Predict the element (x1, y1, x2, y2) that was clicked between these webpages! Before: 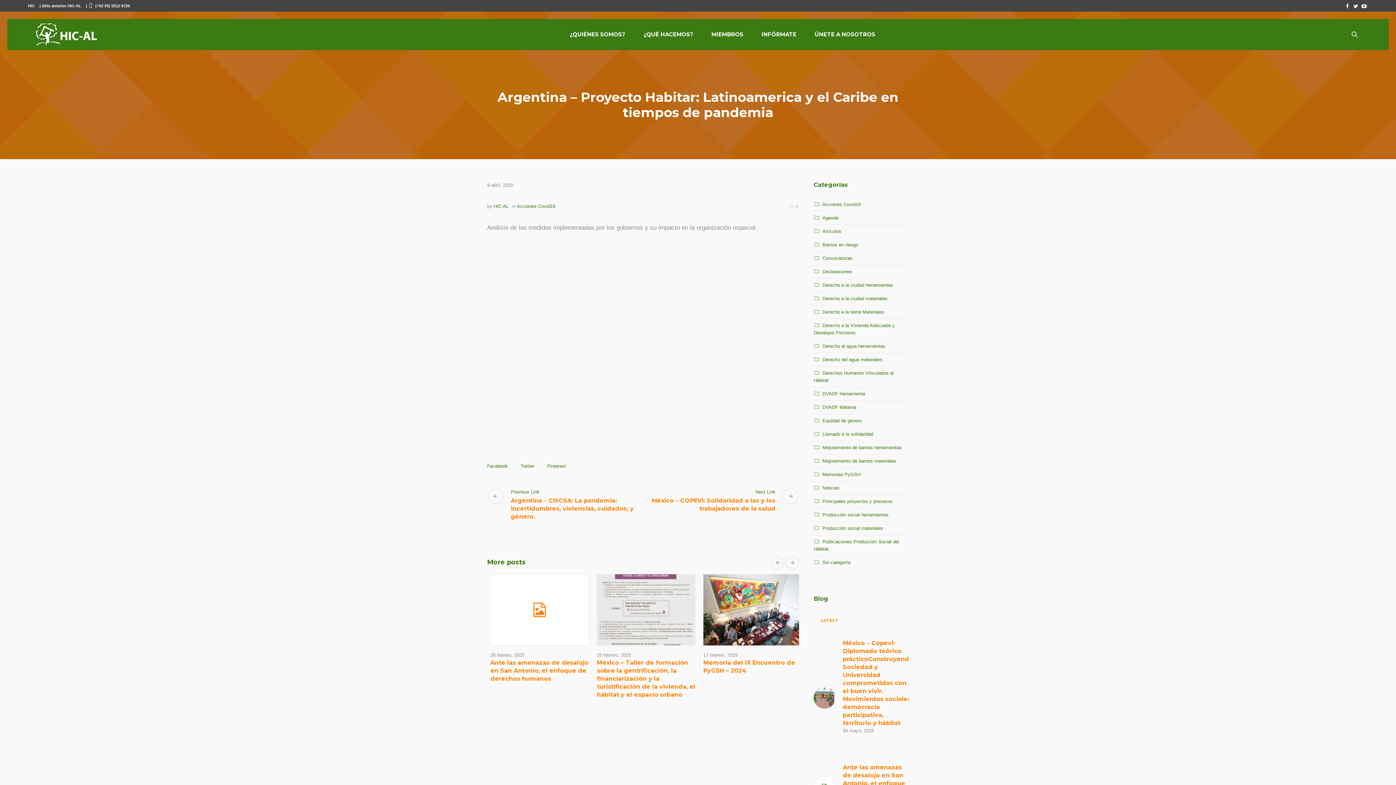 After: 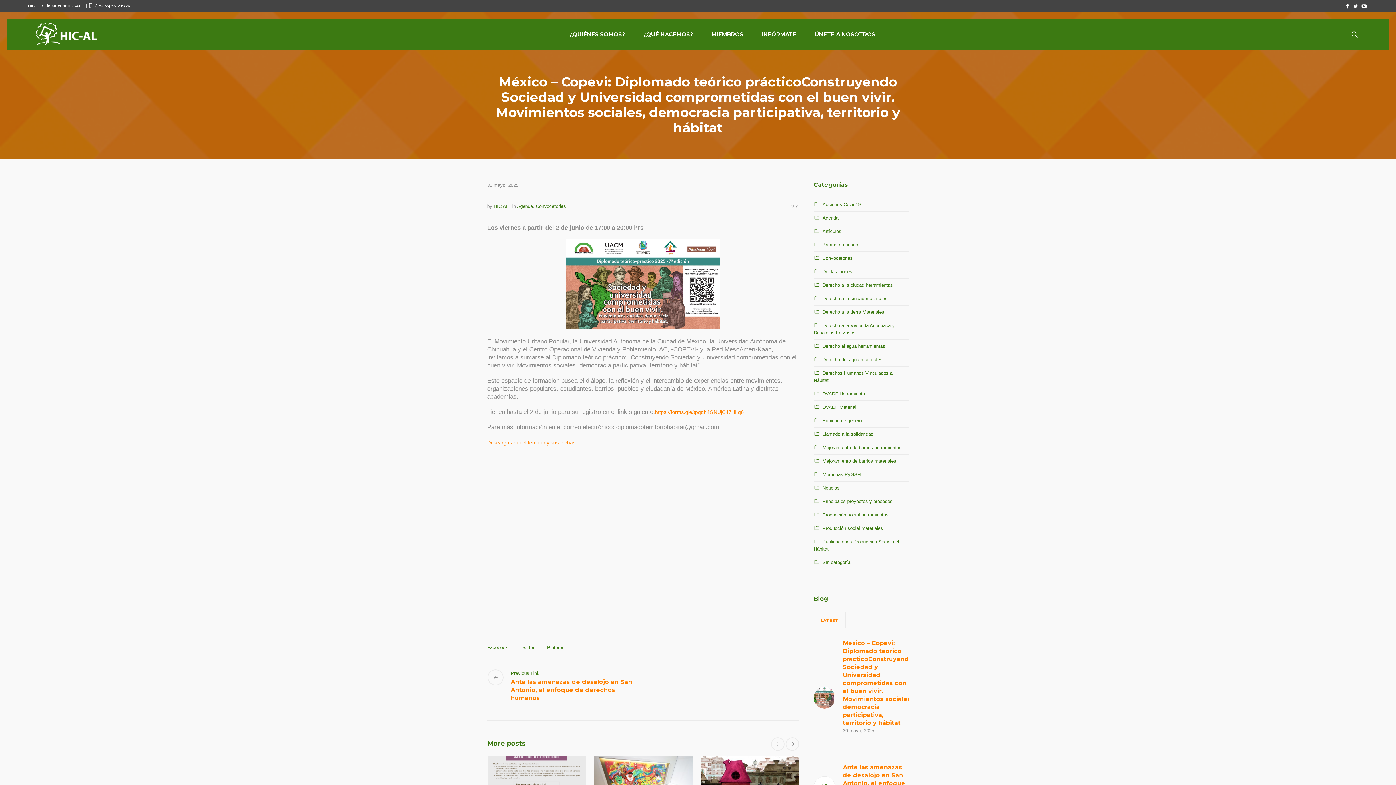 Action: label: México – Copevi: Diplomado teórico prácticoConstruyendo Sociedad y Universidad comprometidas con el buen vivir. Movimientos sociales, democracia participativa, territorio y hábitat bbox: (487, 659, 582, 714)